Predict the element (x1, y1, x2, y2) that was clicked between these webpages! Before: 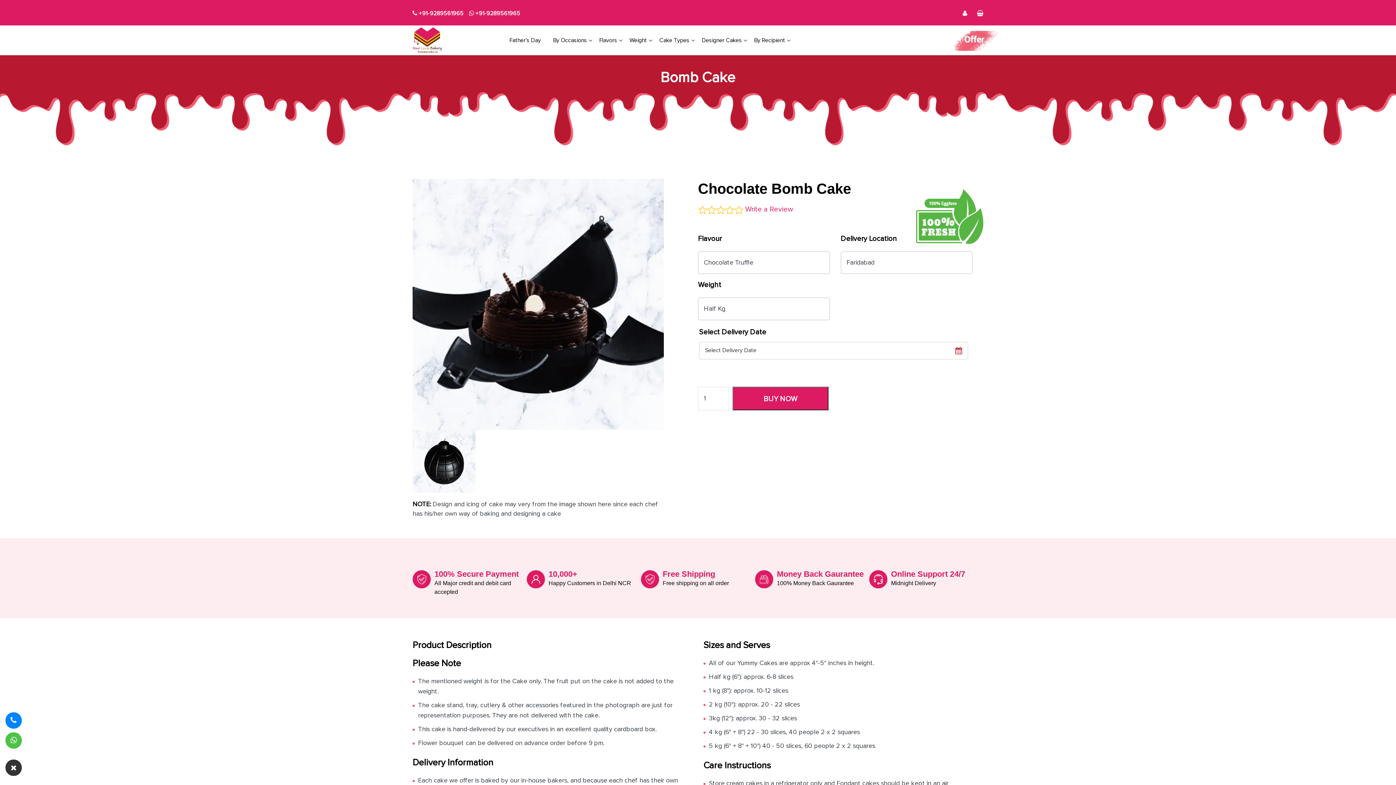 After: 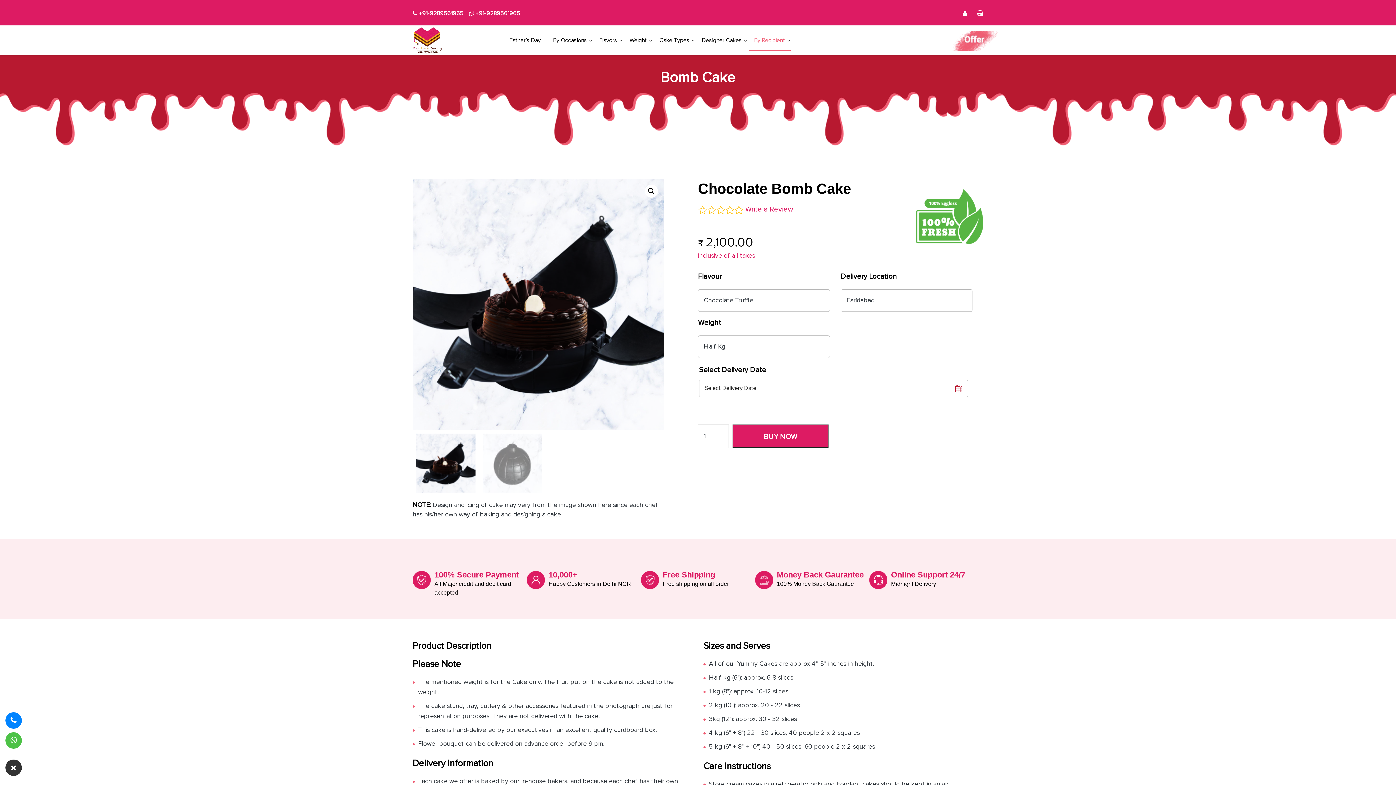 Action: label: By Recipient bbox: (748, 30, 790, 50)